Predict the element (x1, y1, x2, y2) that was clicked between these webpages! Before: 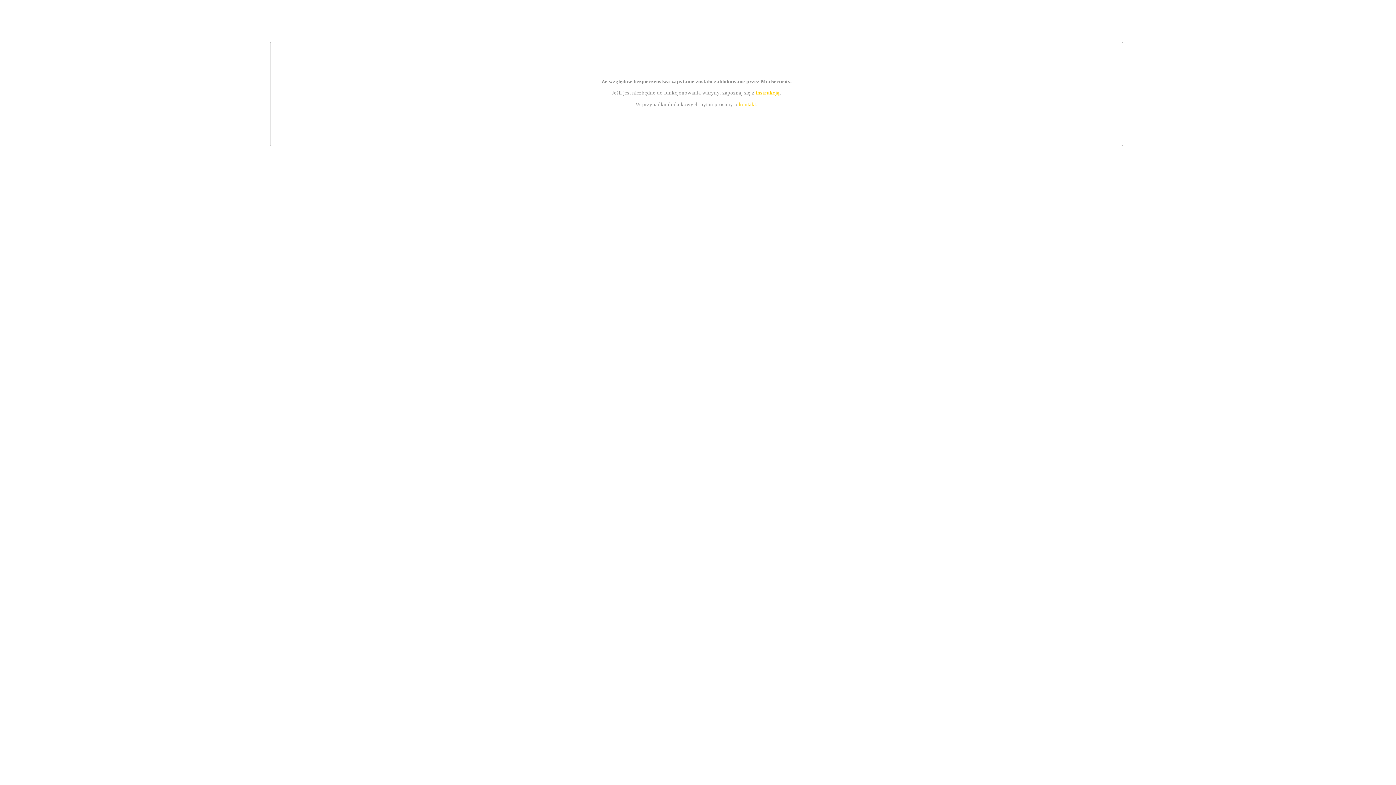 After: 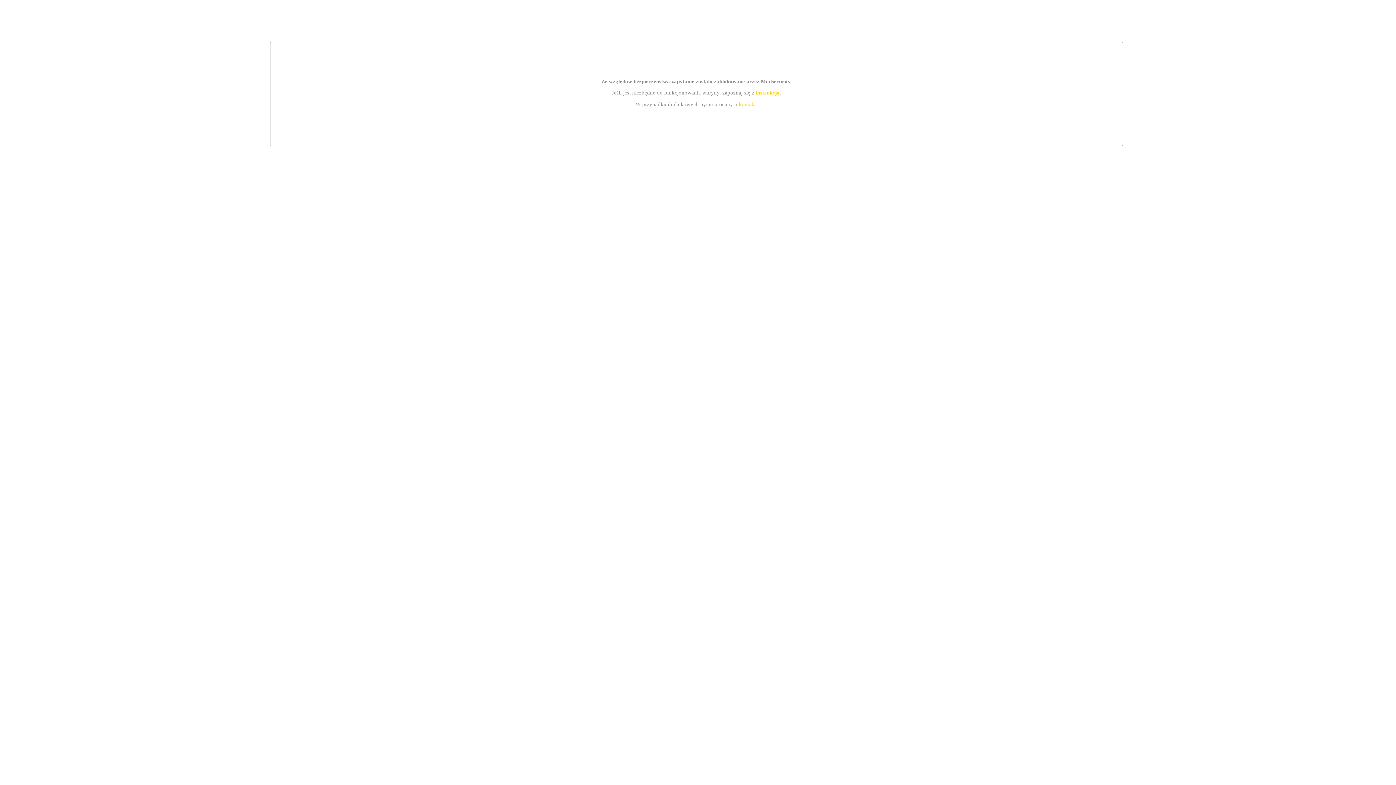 Action: bbox: (739, 101, 756, 107) label: kontakt